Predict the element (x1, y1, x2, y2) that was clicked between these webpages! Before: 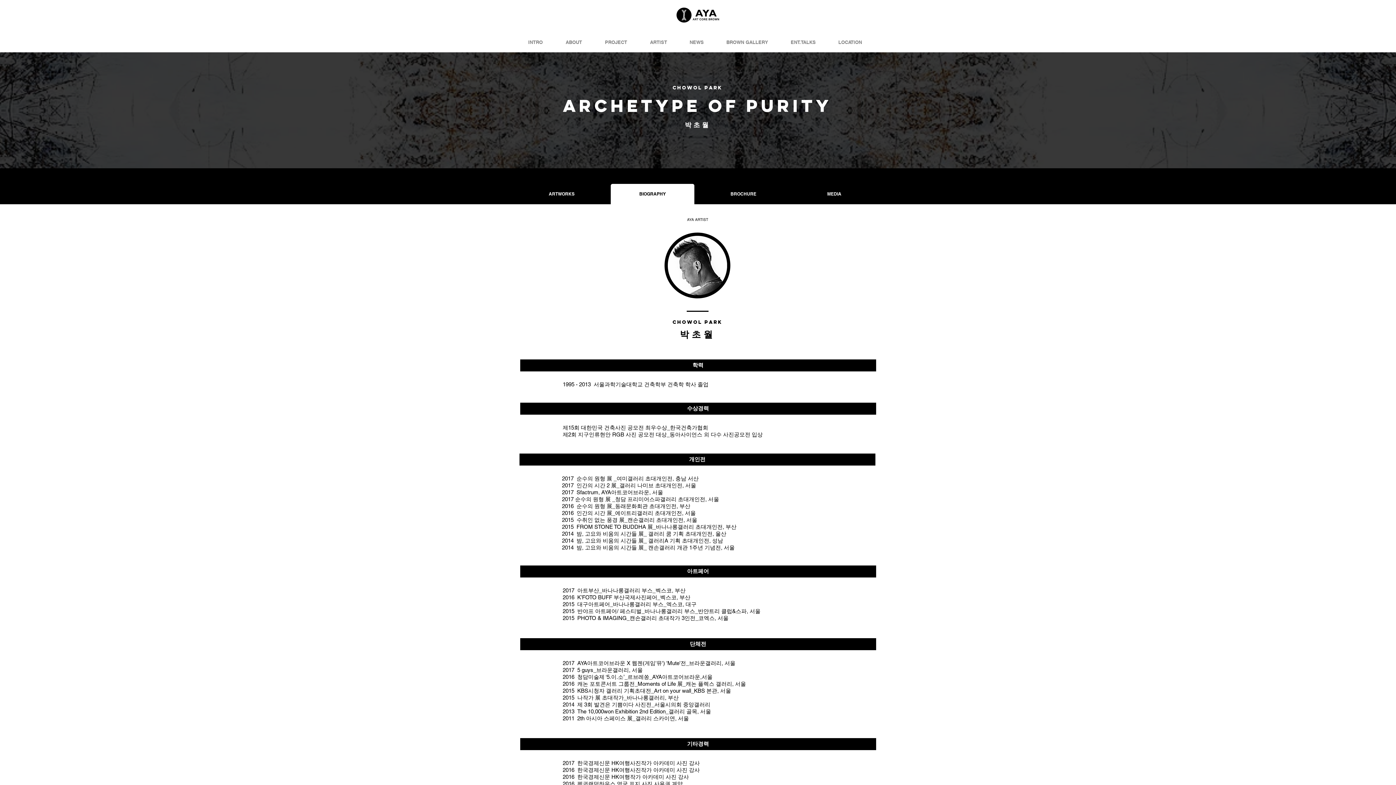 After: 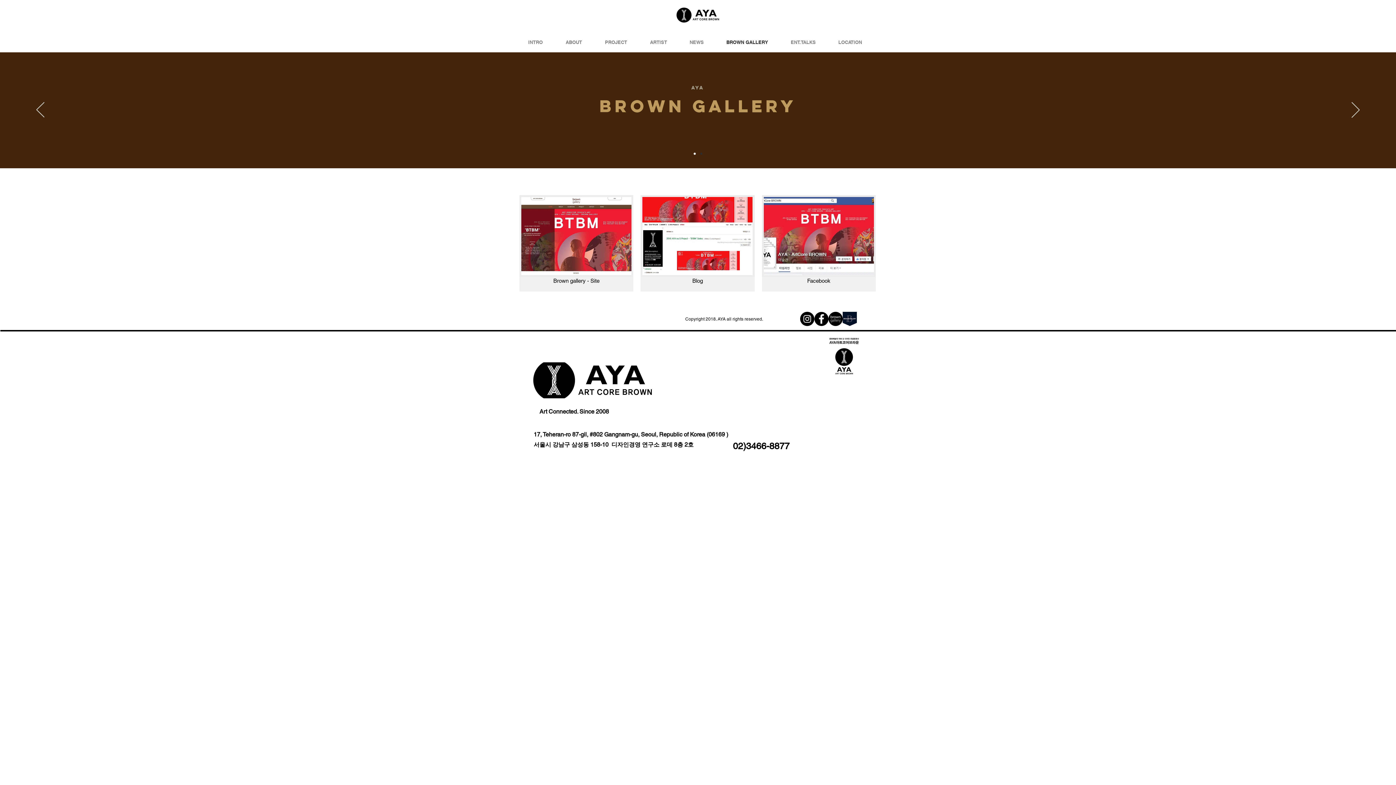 Action: bbox: (718, 33, 782, 50) label: BROWN GALLERY